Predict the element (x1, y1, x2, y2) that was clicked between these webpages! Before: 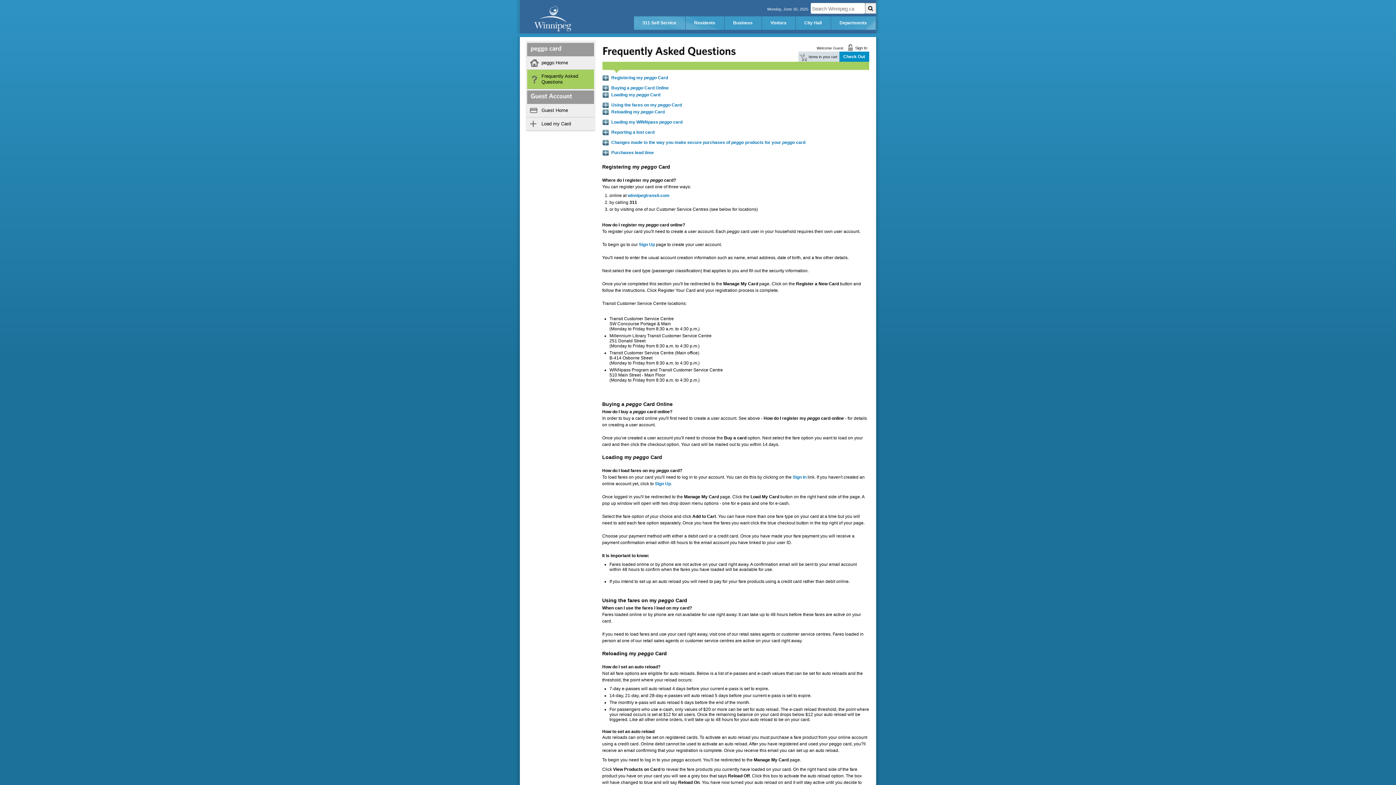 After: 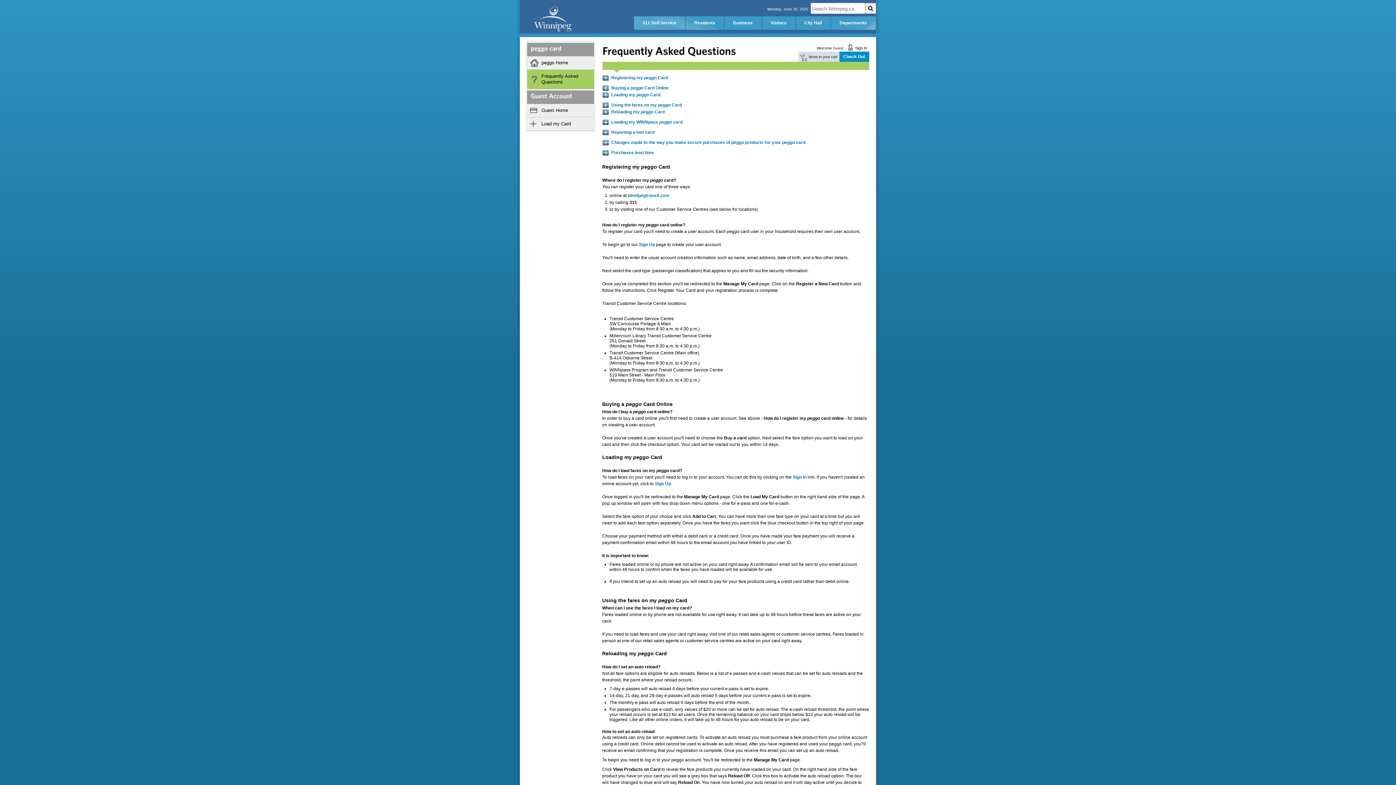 Action: bbox: (602, 222, 685, 227) label: How do I register my peggo card online?